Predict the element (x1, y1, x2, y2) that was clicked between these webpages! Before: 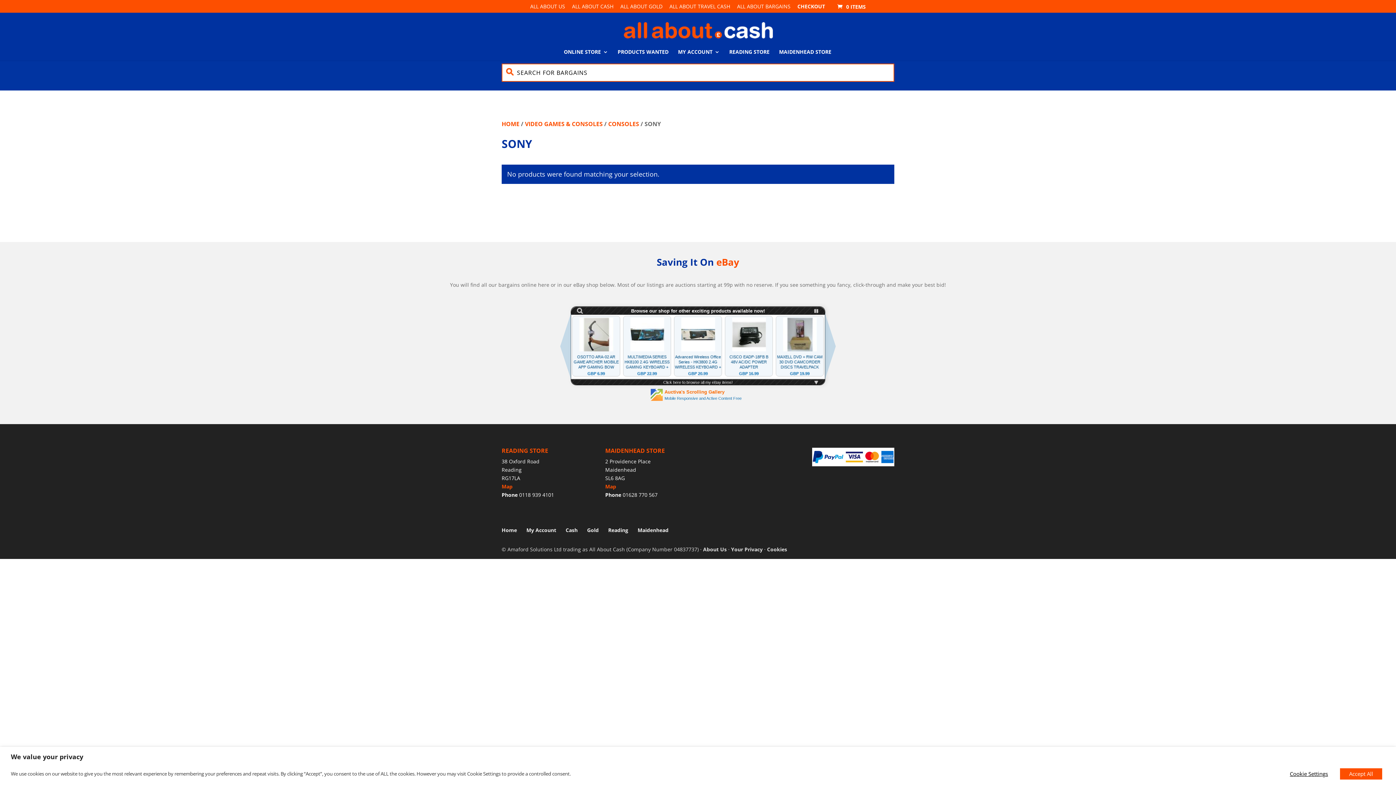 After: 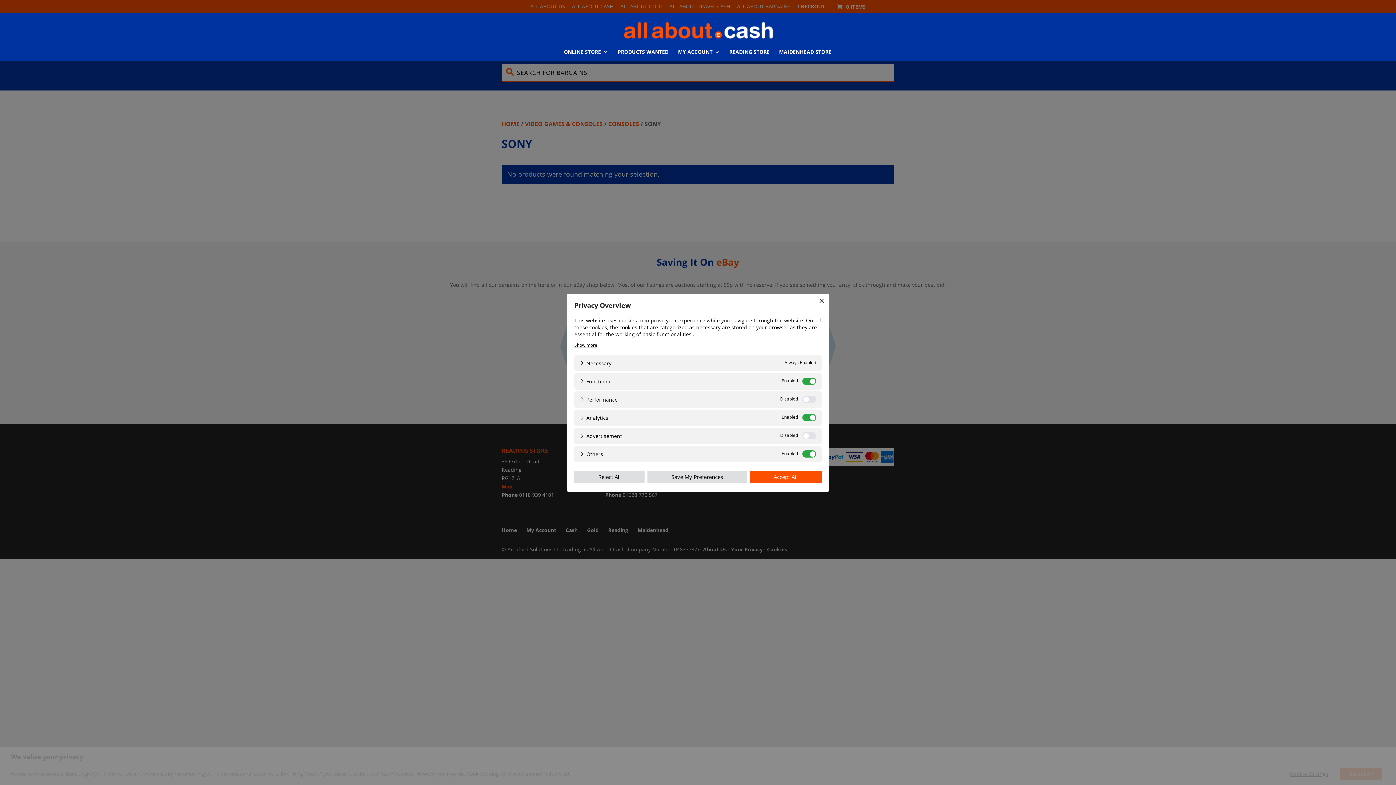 Action: bbox: (1281, 767, 1337, 780) label: Cookie Settings